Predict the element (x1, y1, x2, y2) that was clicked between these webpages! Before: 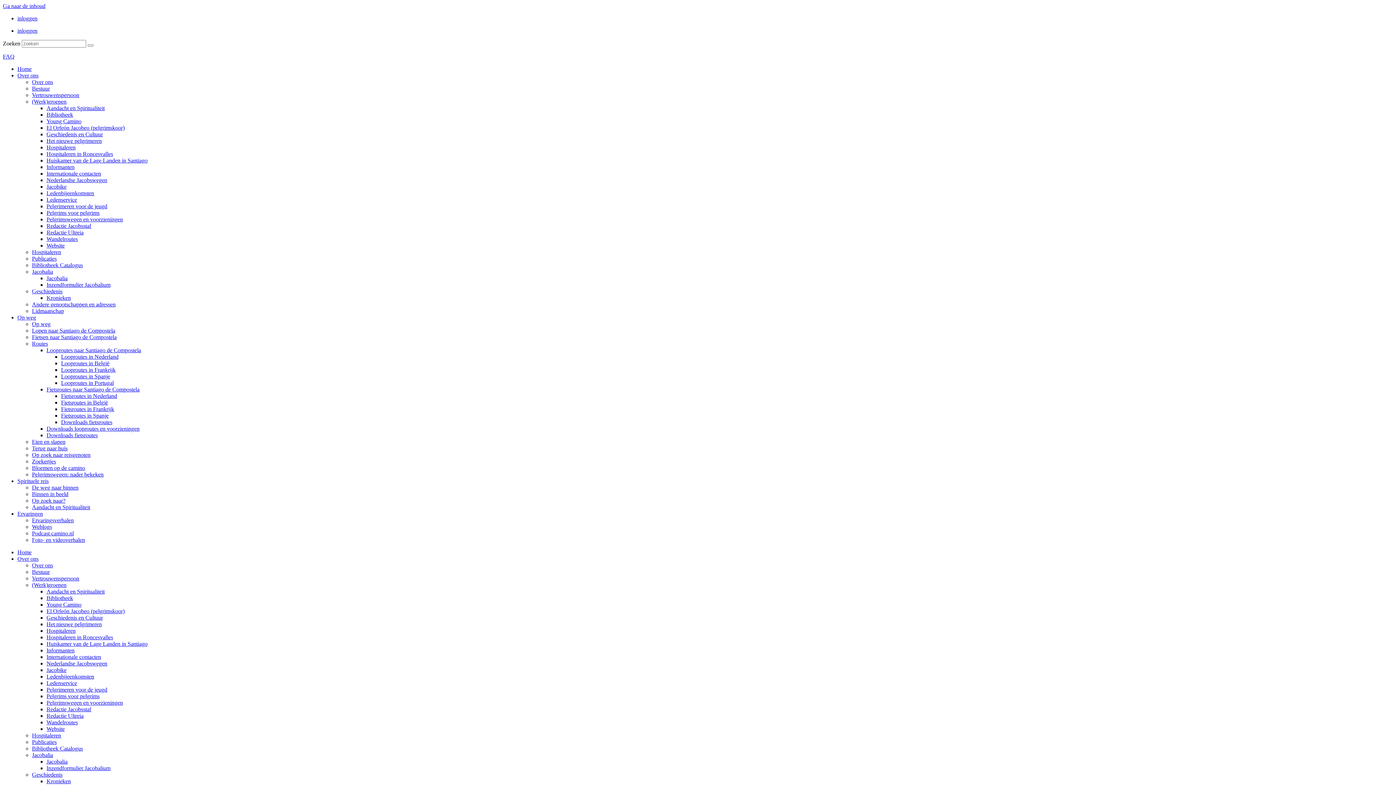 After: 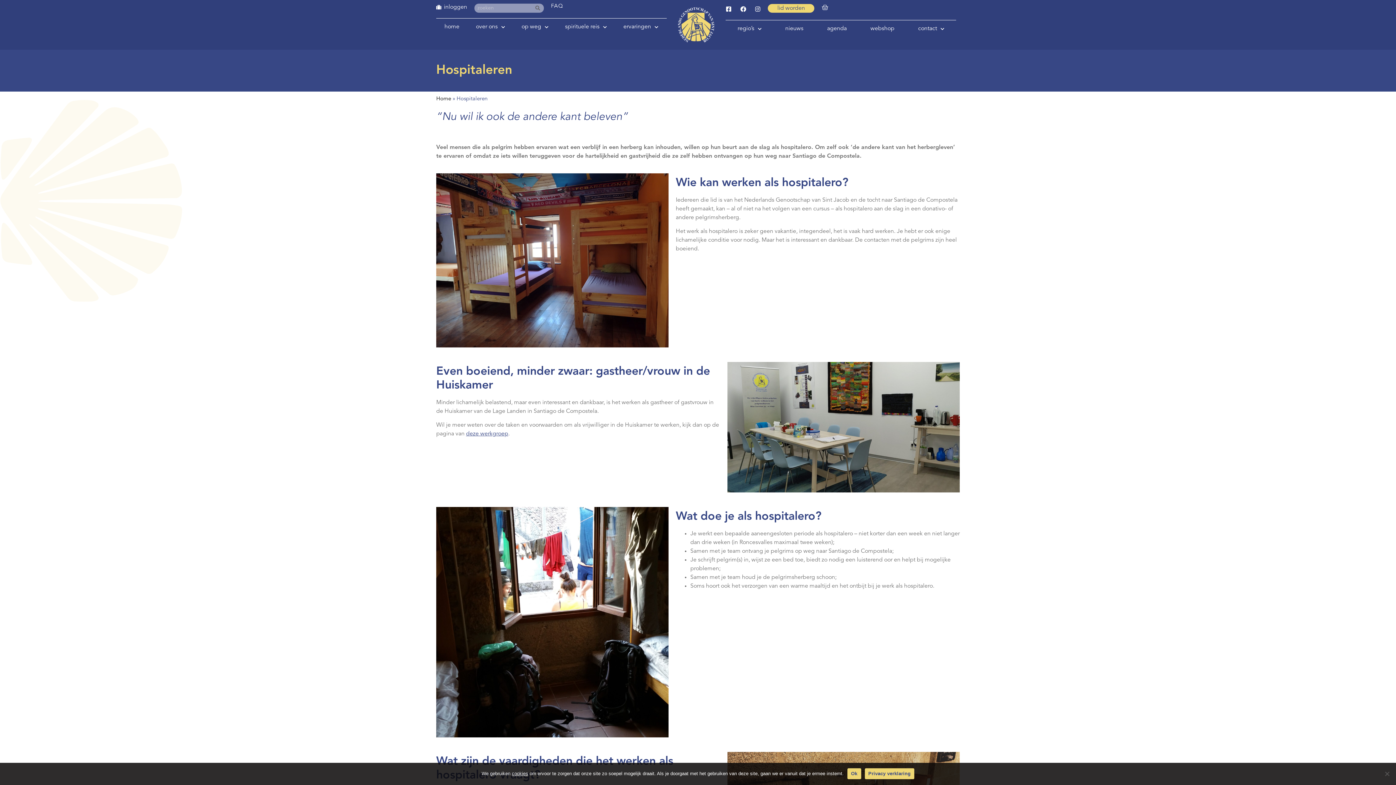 Action: bbox: (32, 732, 61, 738) label: Hospitaleren